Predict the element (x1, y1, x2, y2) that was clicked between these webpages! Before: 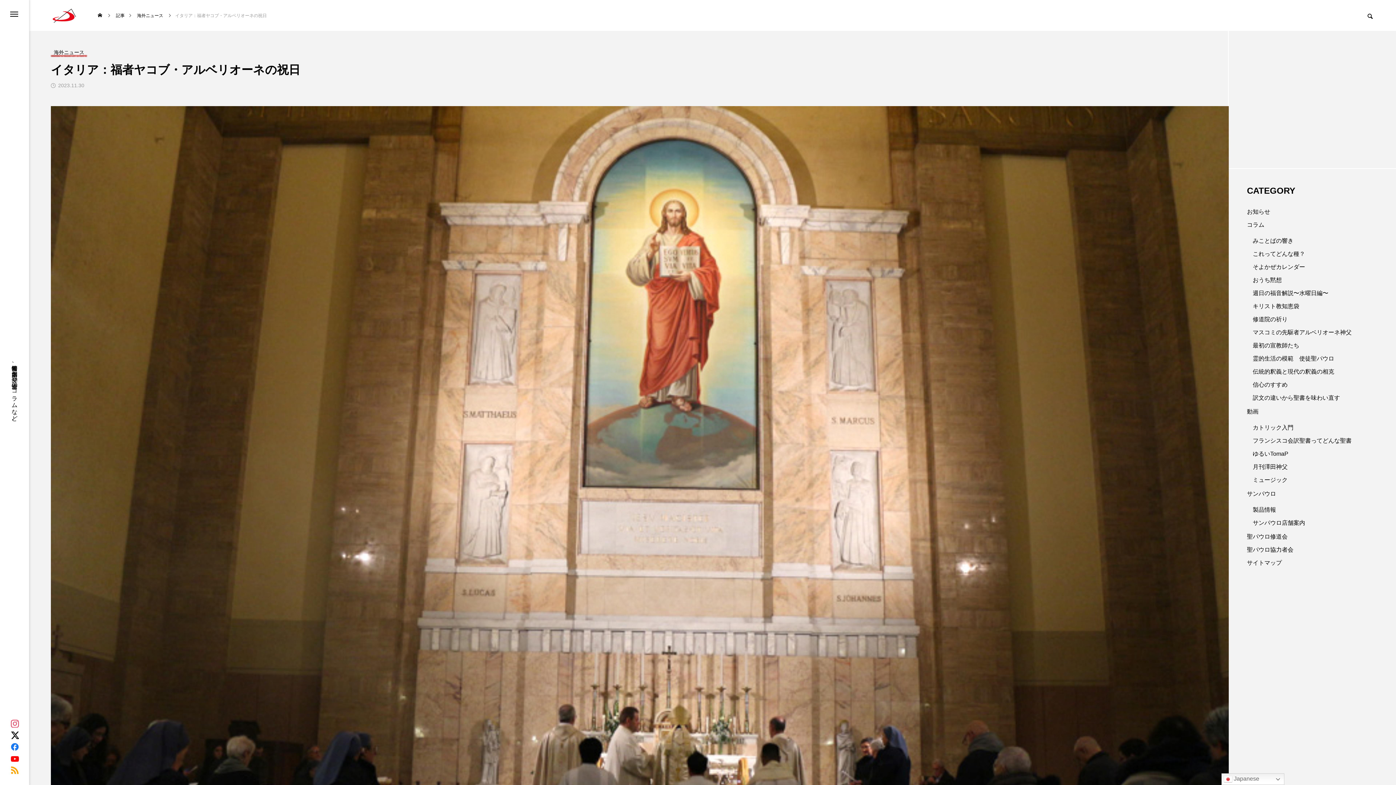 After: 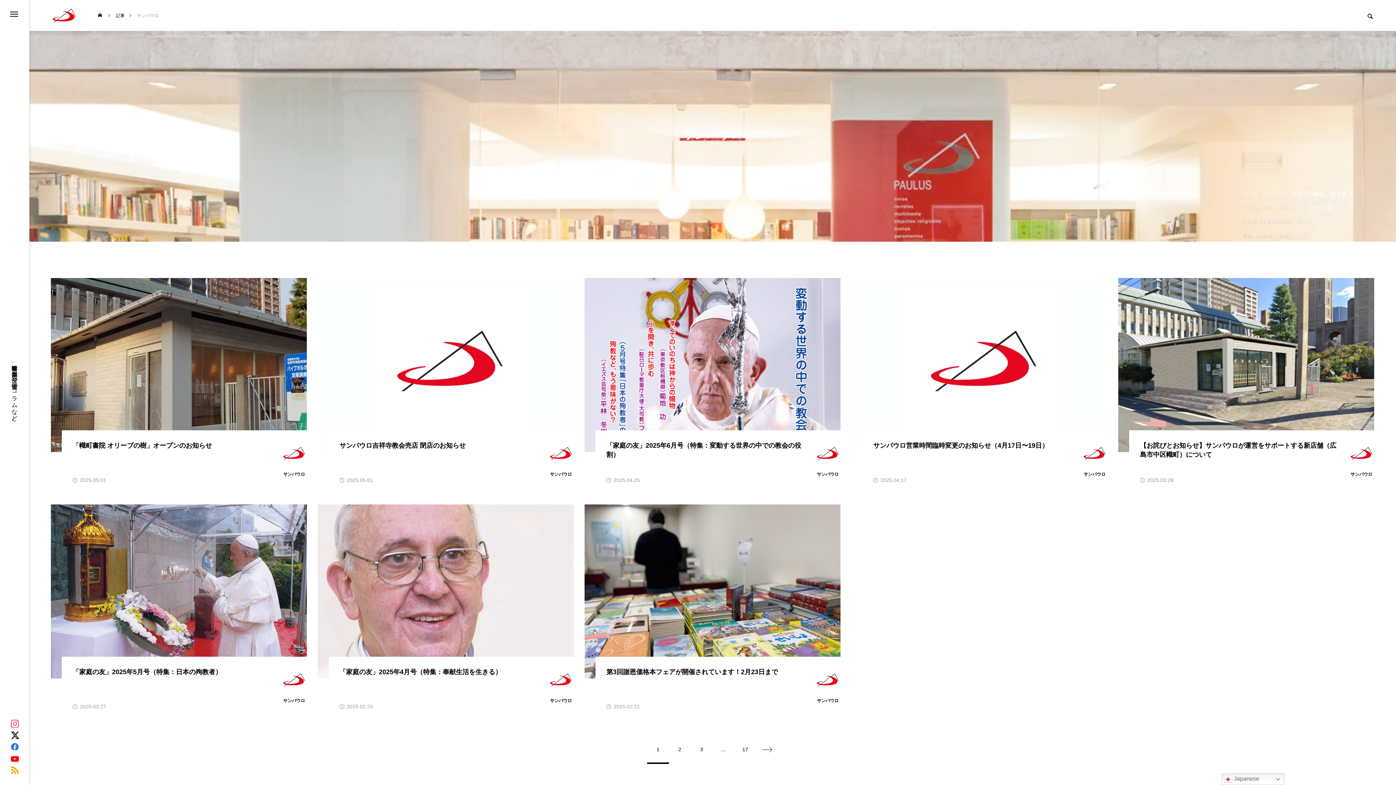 Action: bbox: (1247, 490, 1276, 497) label: サンパウロ